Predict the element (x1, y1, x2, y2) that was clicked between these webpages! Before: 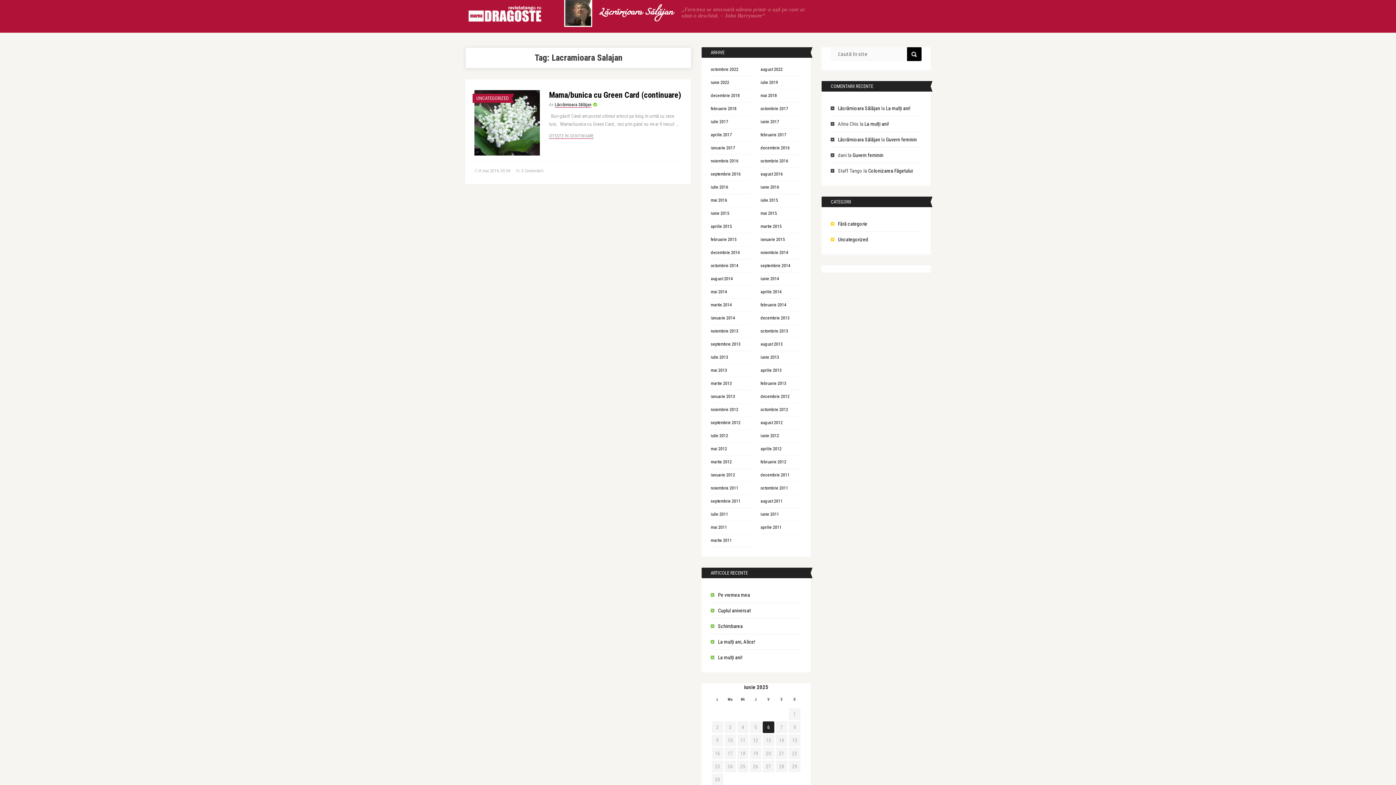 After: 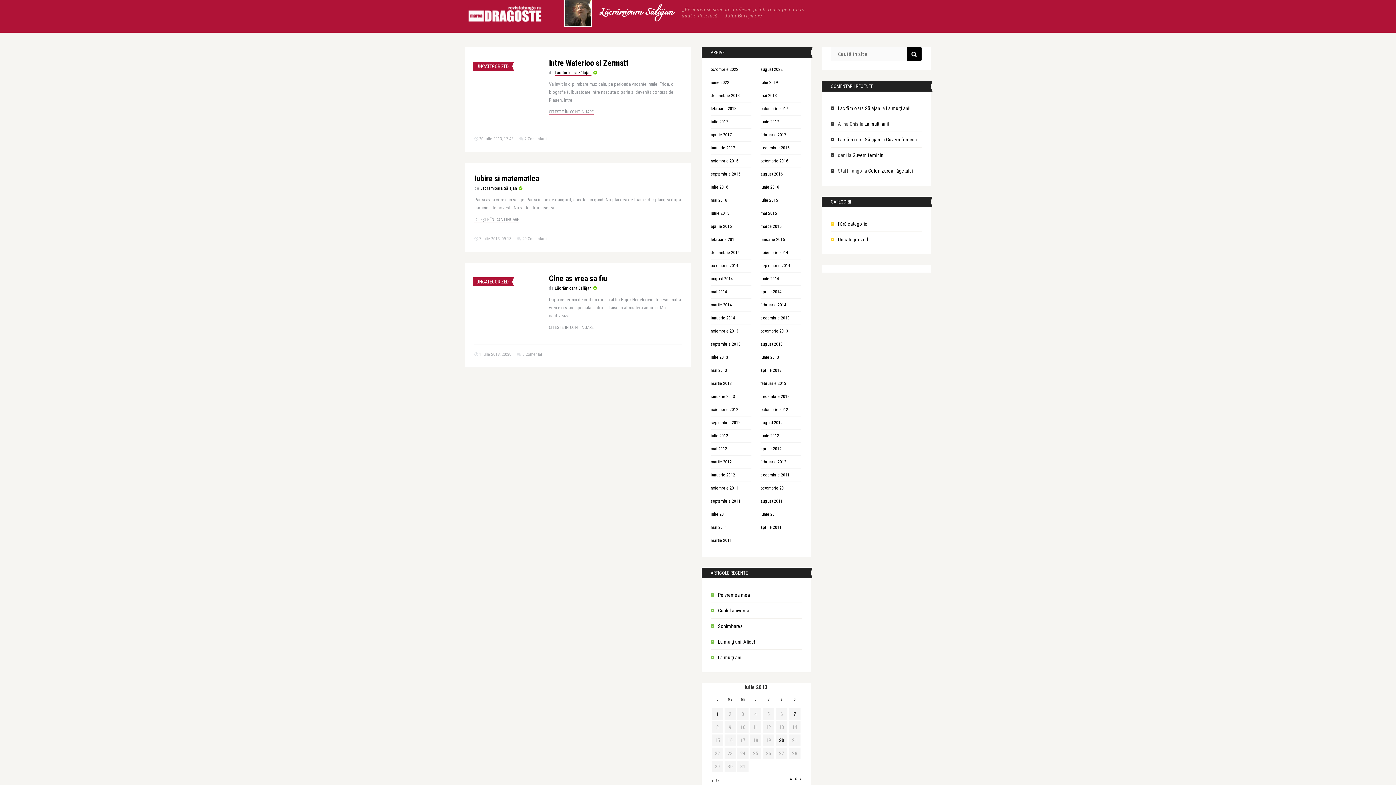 Action: label: iulie 2013 bbox: (710, 354, 728, 360)